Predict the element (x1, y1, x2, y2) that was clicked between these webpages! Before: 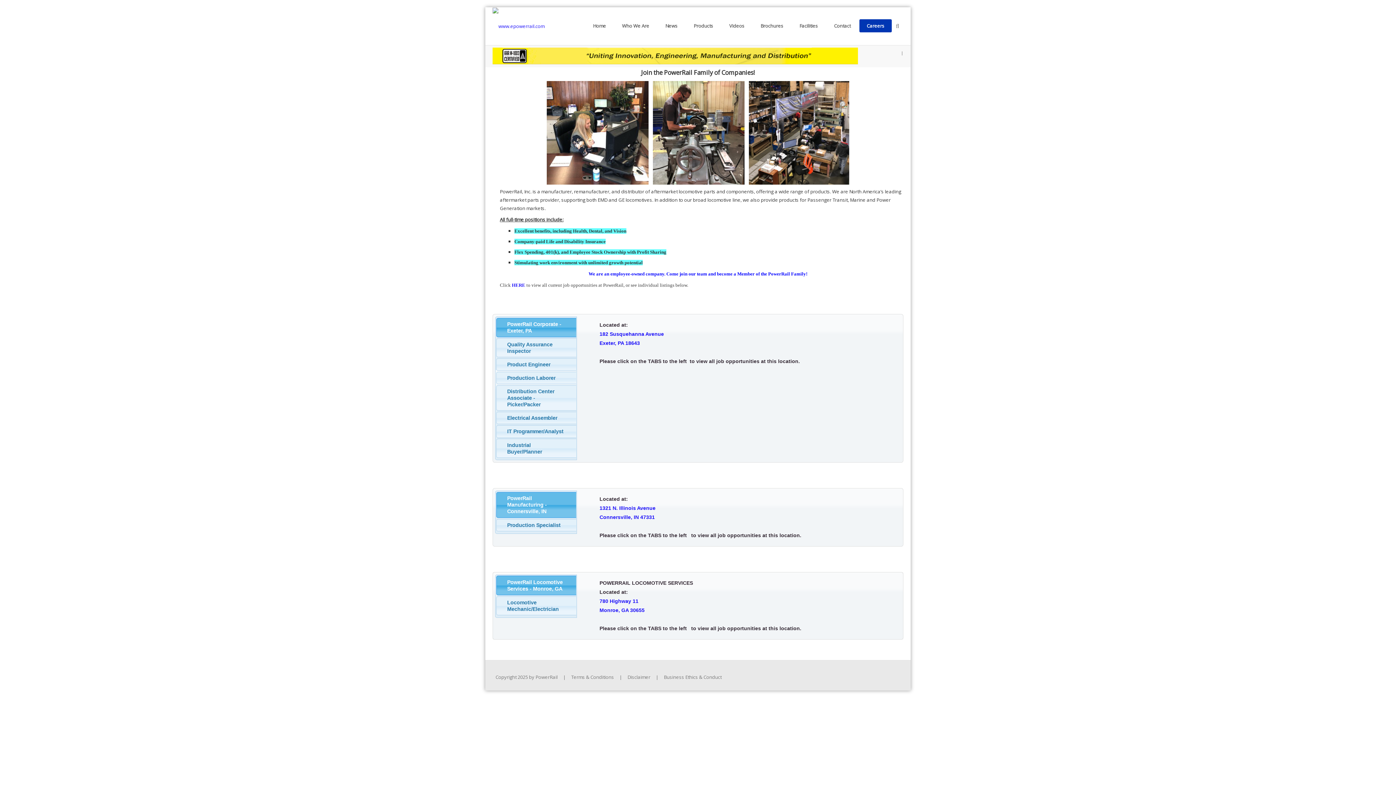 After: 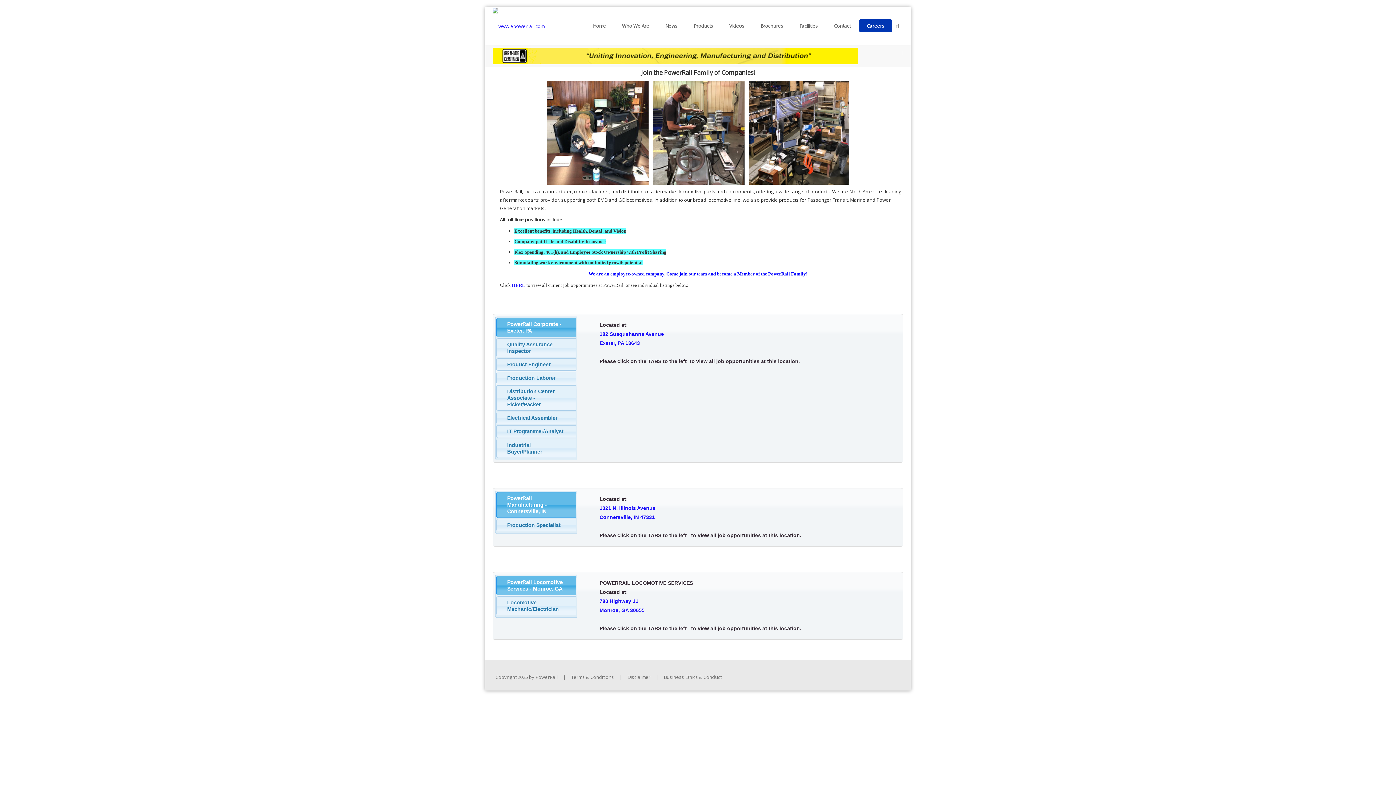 Action: label: PowerRail Manufacturing - Connersville, IN bbox: (496, 492, 576, 517)